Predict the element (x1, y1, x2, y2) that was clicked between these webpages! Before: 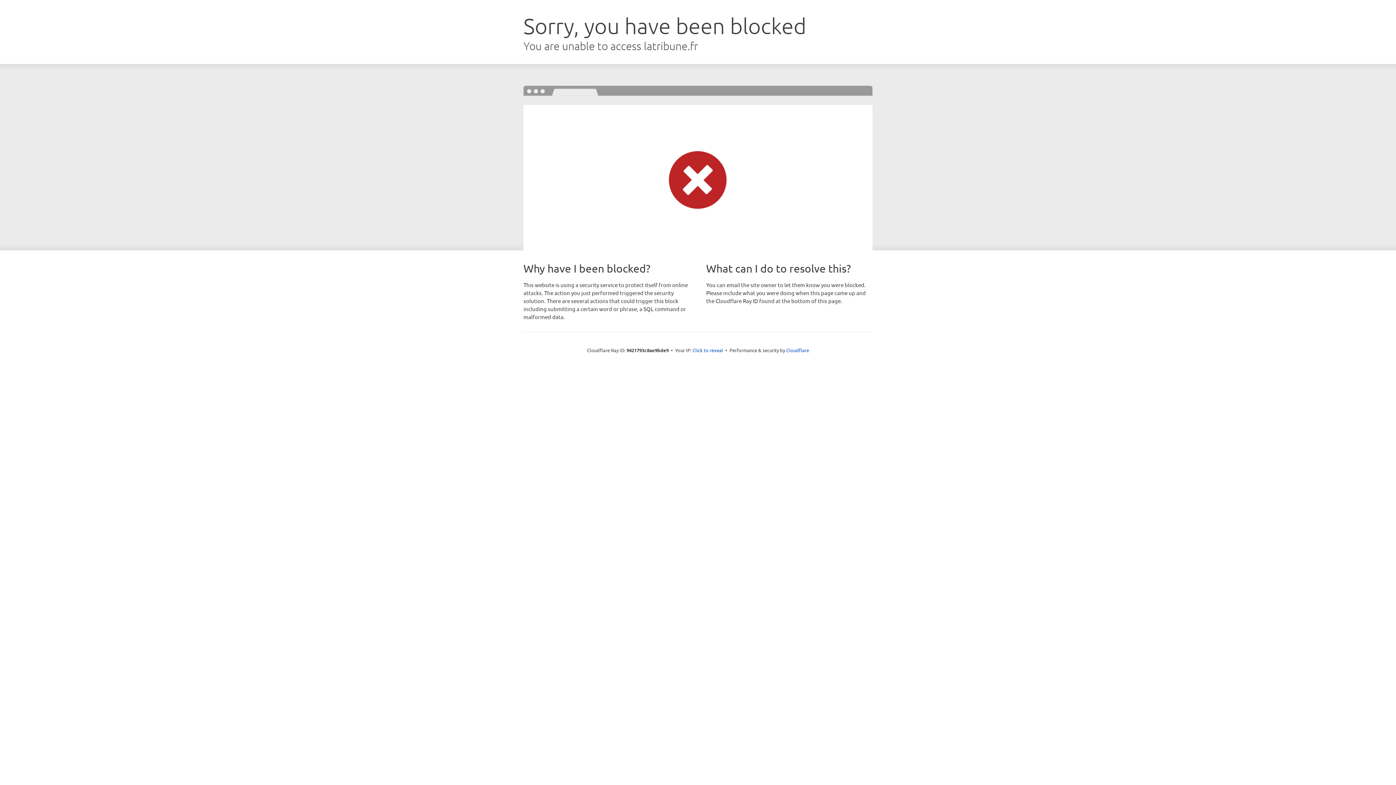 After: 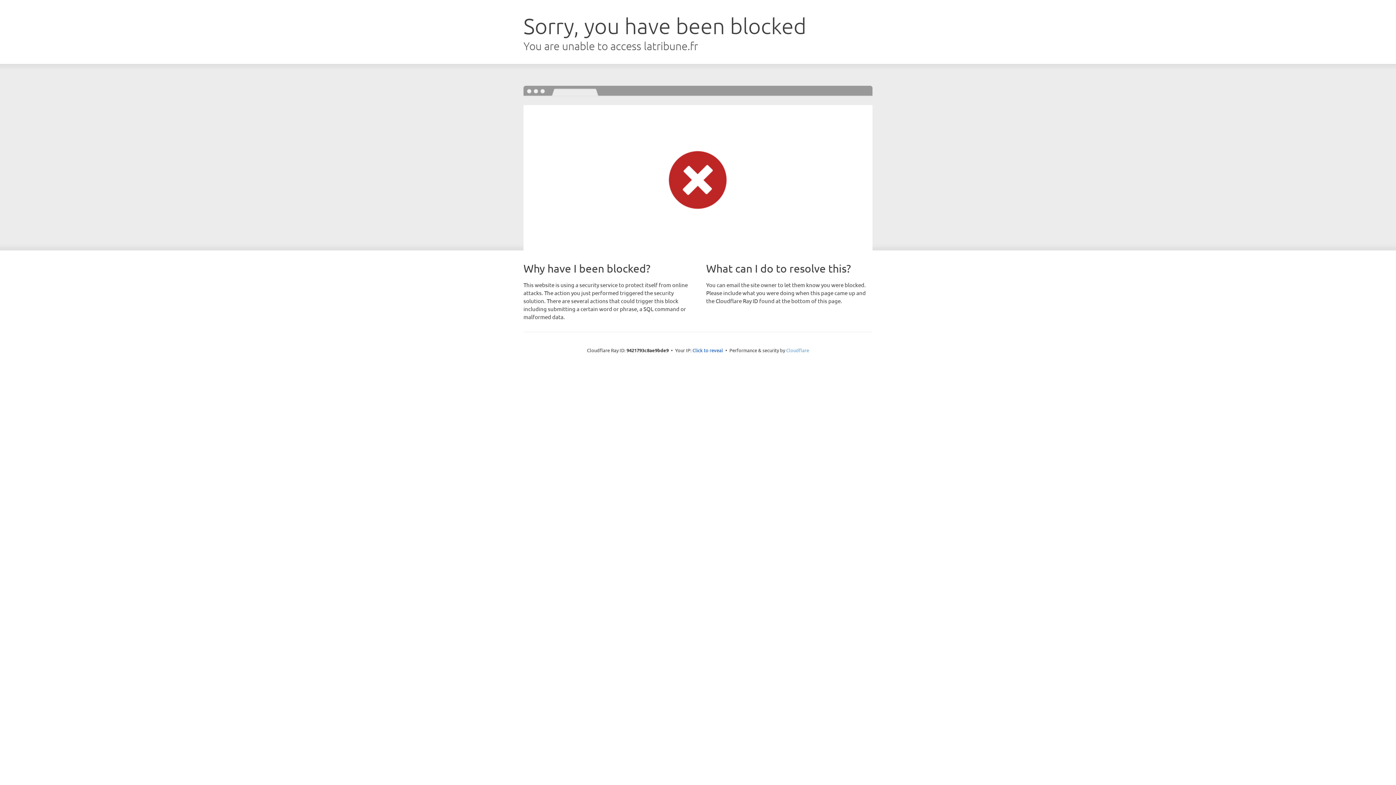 Action: bbox: (786, 347, 809, 353) label: Cloudflare